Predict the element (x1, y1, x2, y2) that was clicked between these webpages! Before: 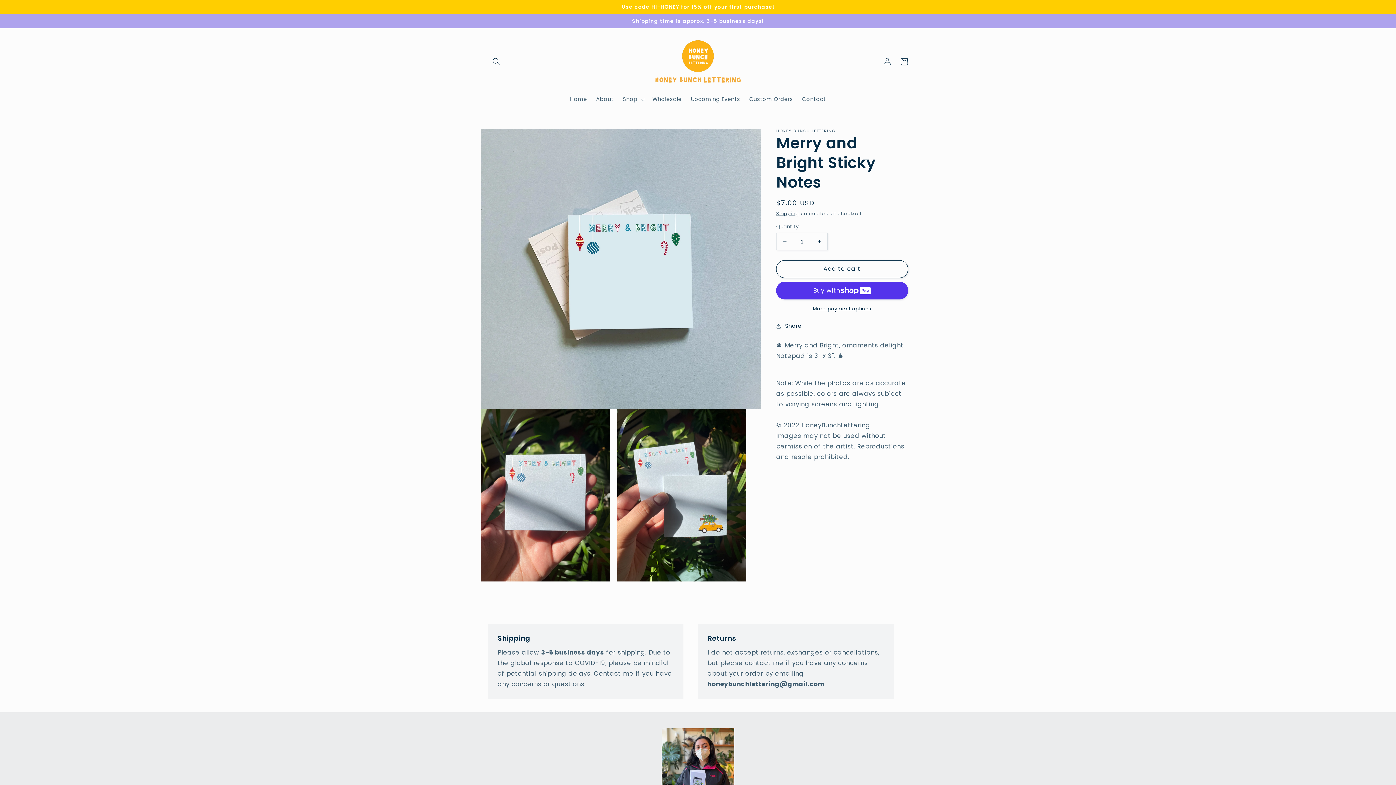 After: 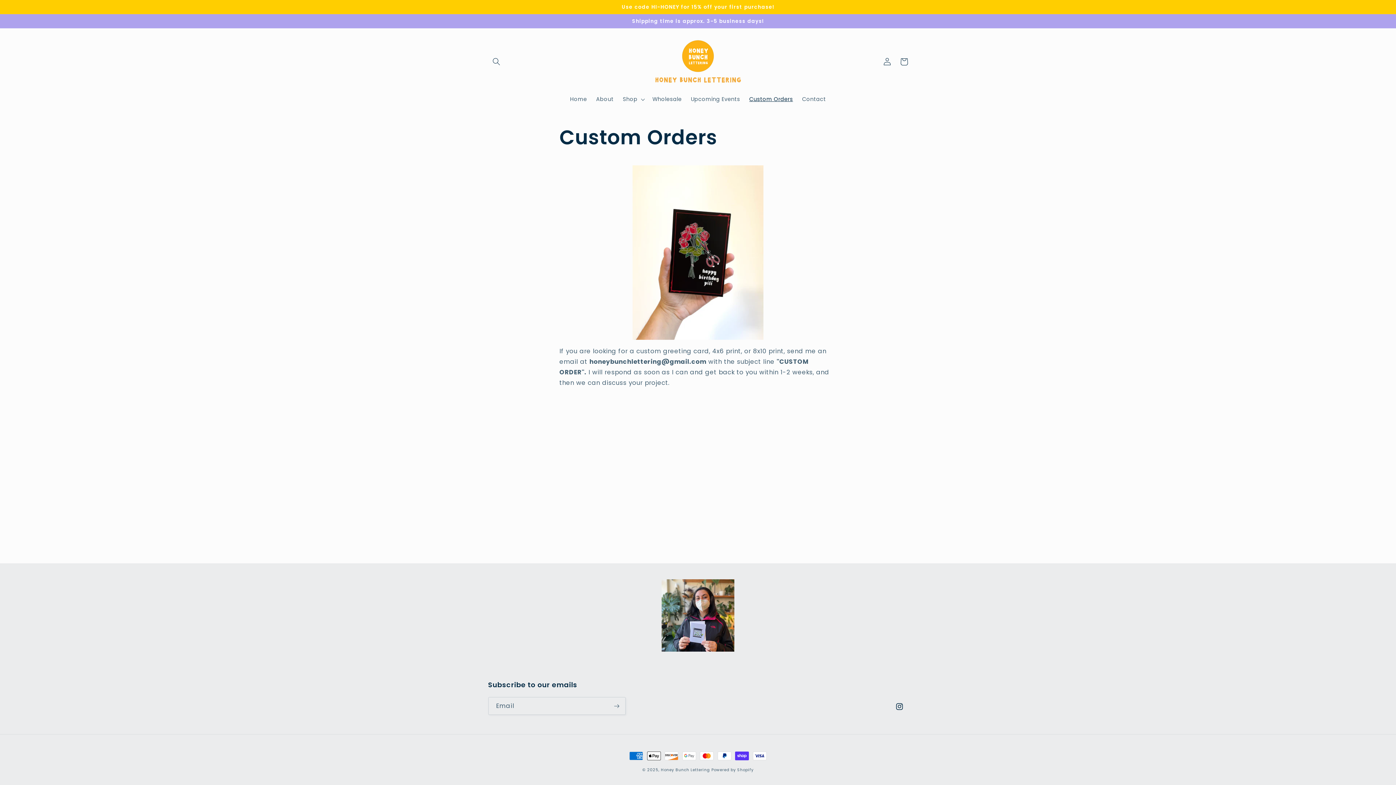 Action: label: Custom Orders bbox: (744, 91, 797, 107)